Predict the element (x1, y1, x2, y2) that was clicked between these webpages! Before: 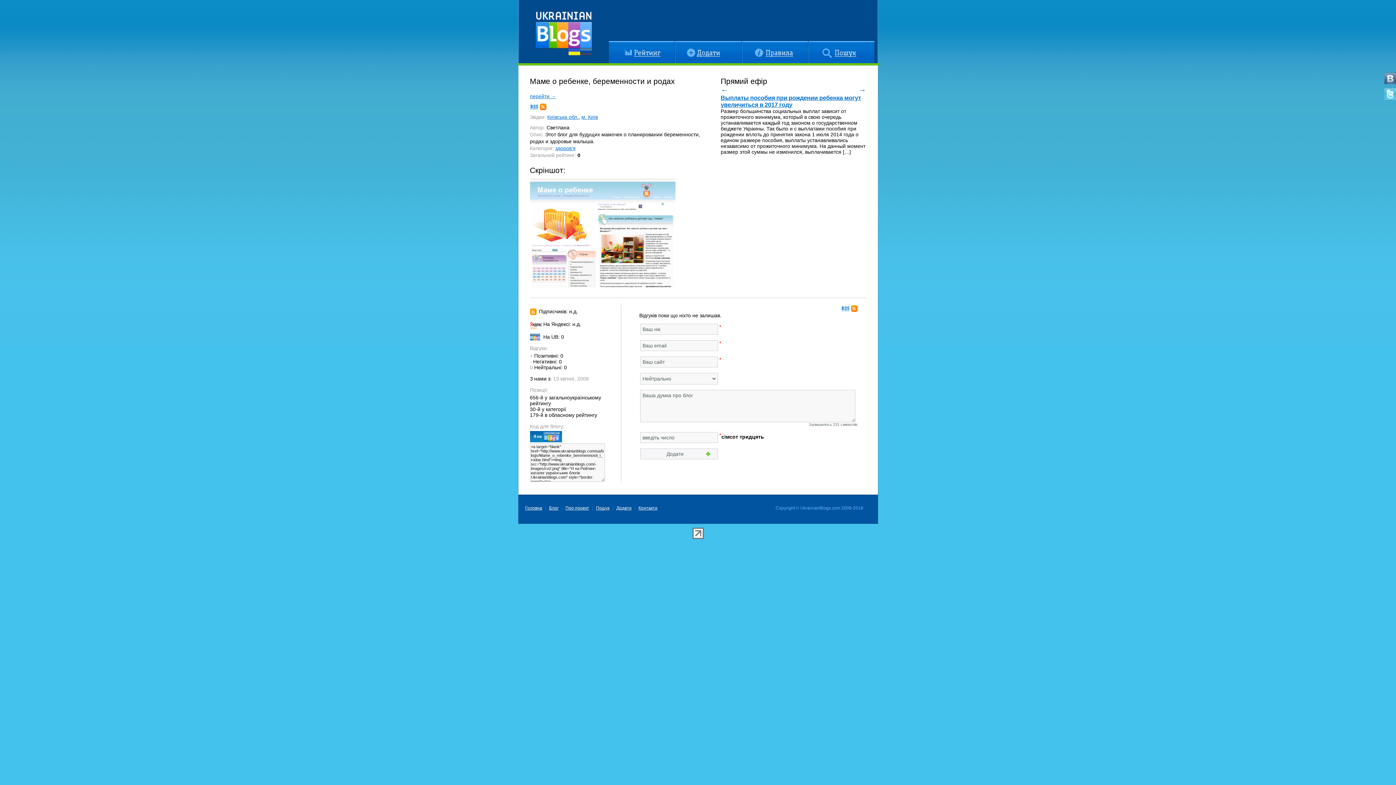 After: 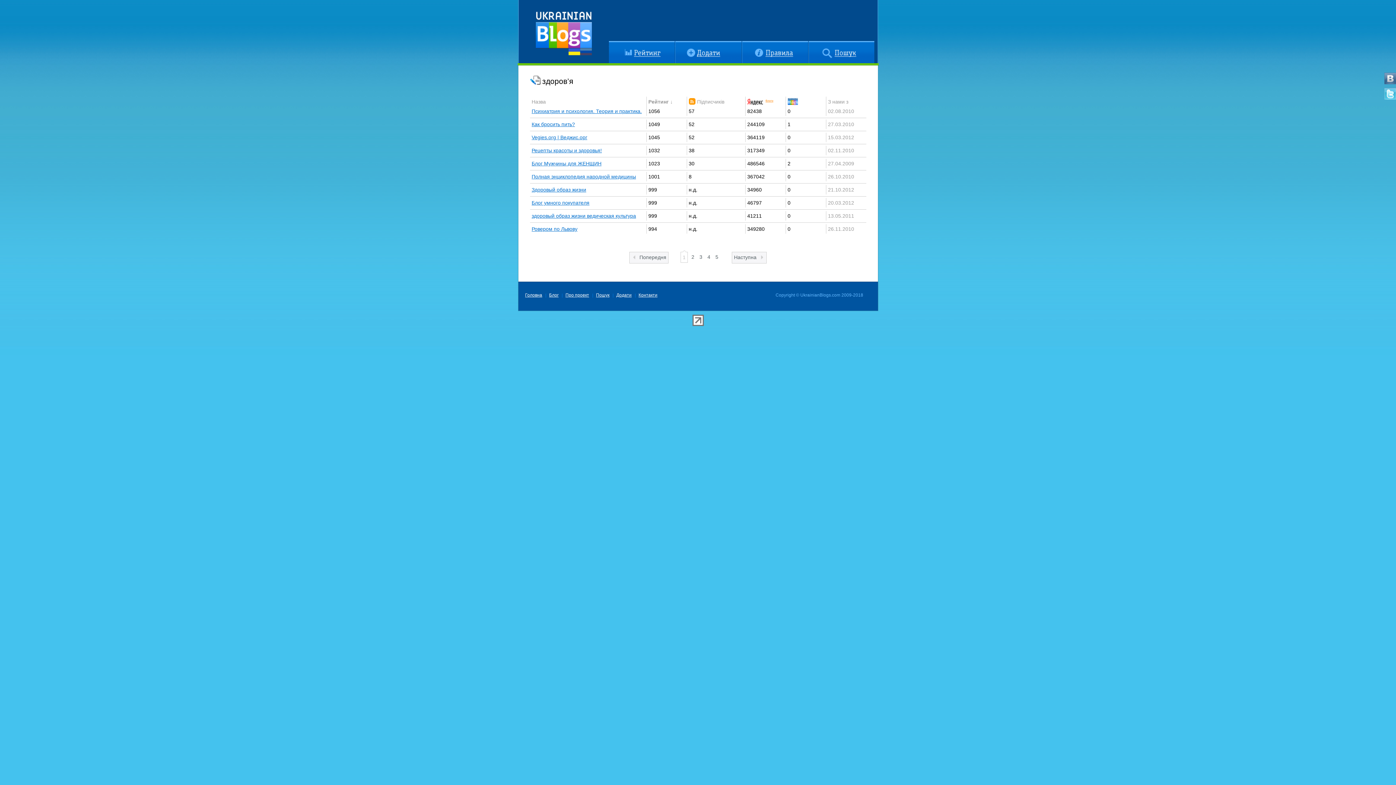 Action: label: здоров’я bbox: (555, 145, 575, 151)